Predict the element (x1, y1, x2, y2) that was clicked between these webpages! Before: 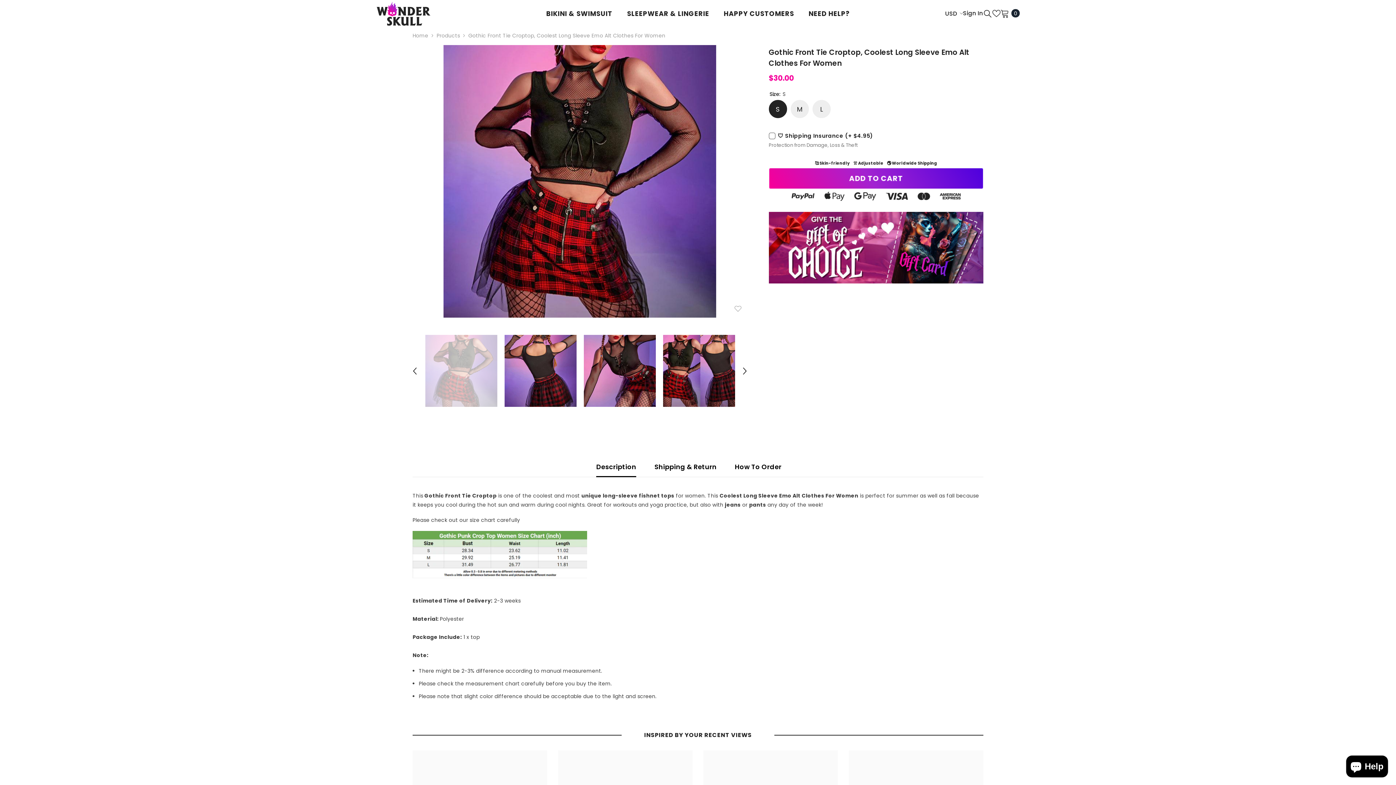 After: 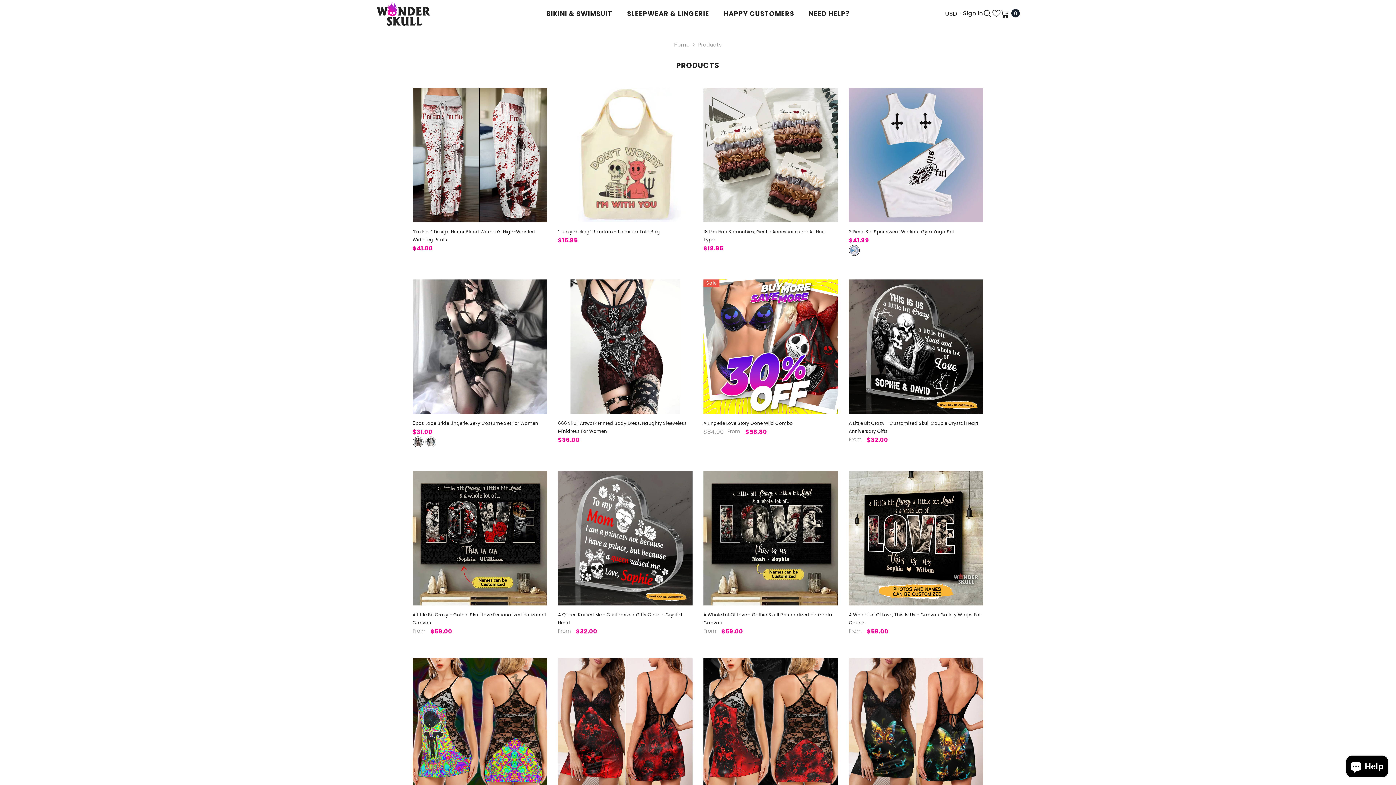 Action: bbox: (436, 31, 460, 40) label: Products